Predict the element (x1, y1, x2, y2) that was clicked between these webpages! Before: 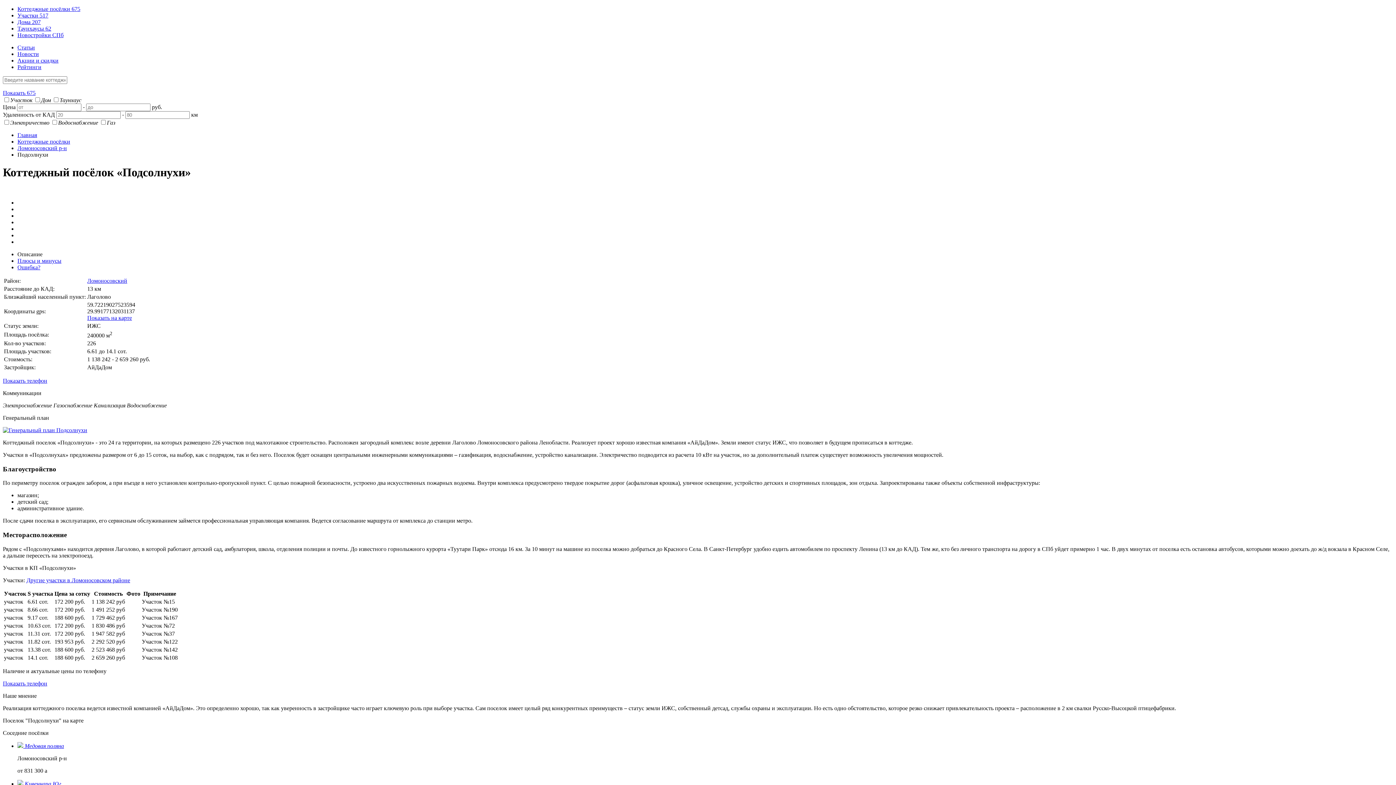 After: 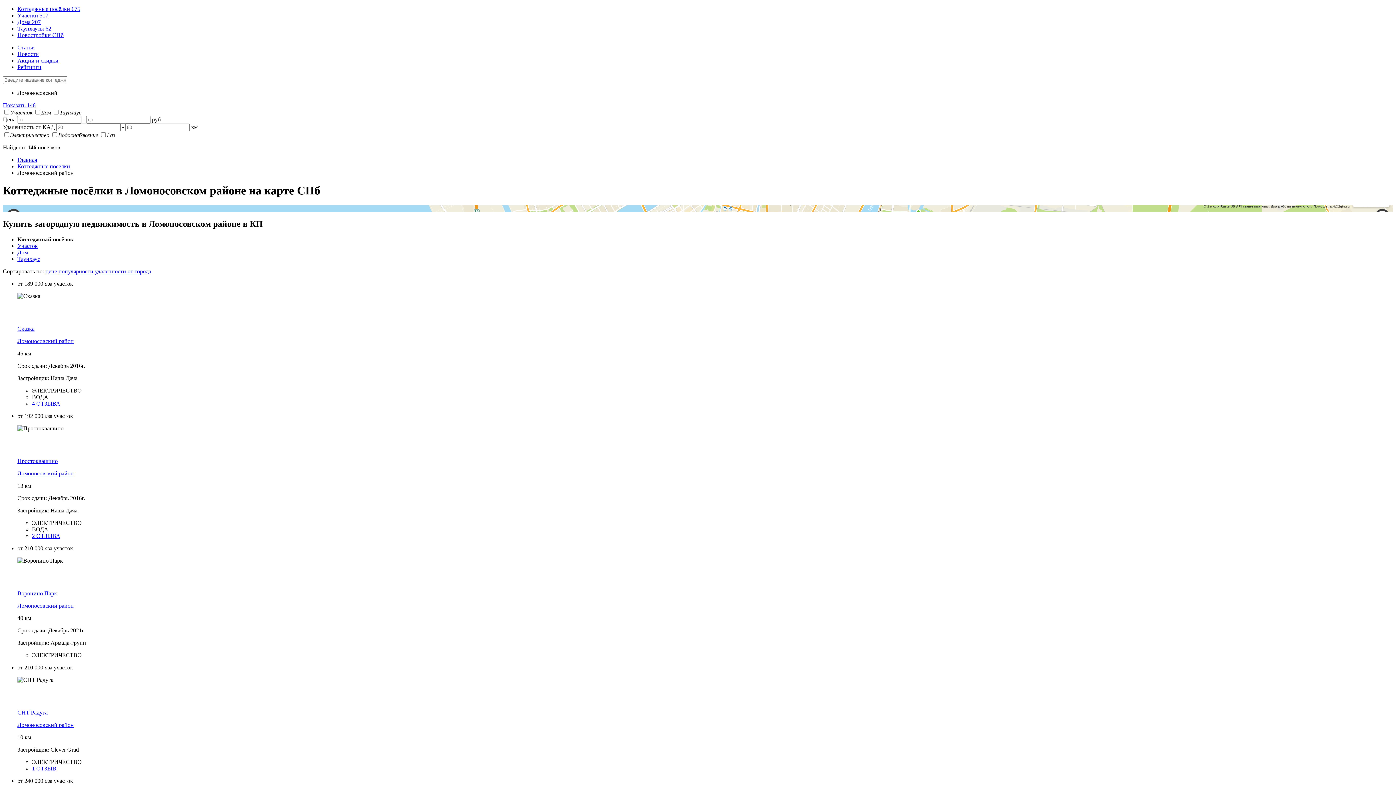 Action: bbox: (17, 145, 66, 151) label: Ломоносовский р-н